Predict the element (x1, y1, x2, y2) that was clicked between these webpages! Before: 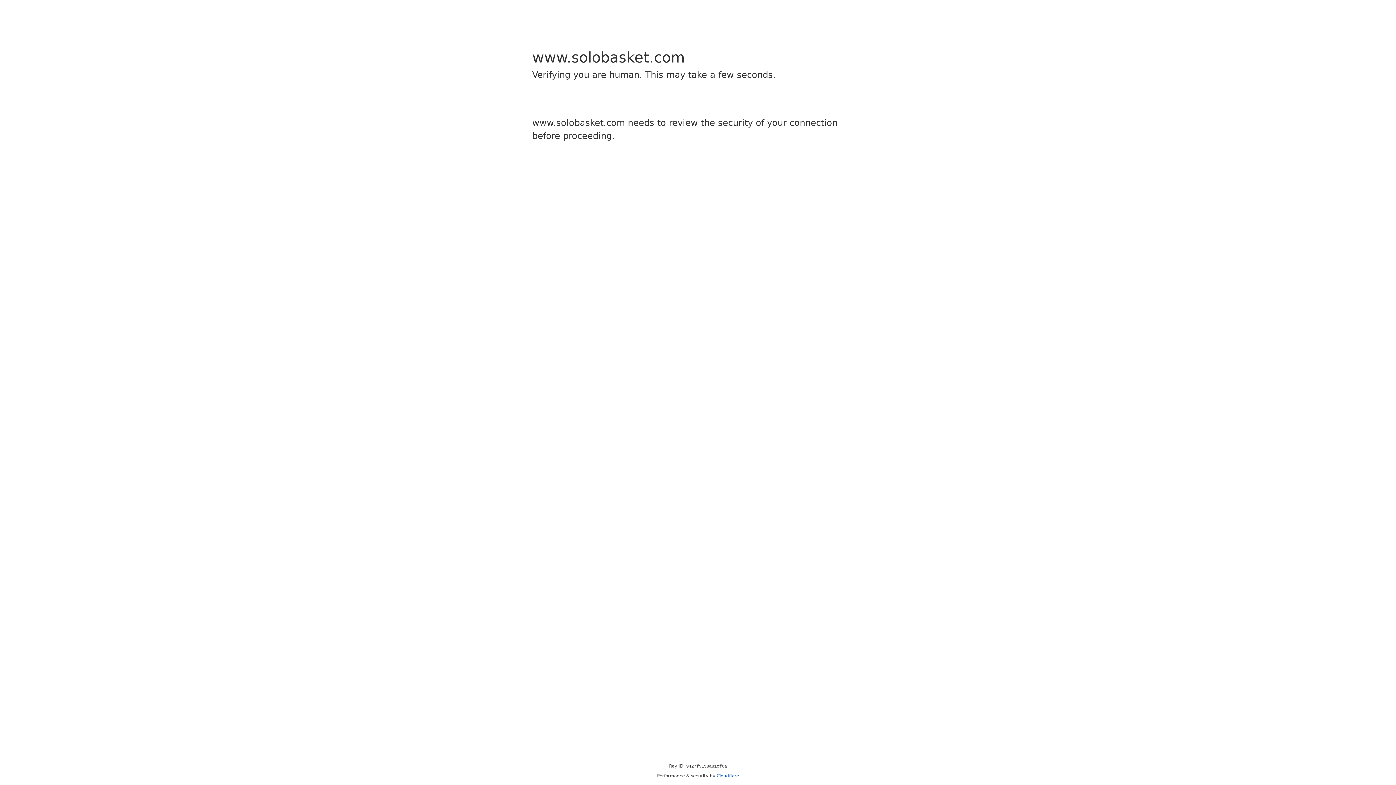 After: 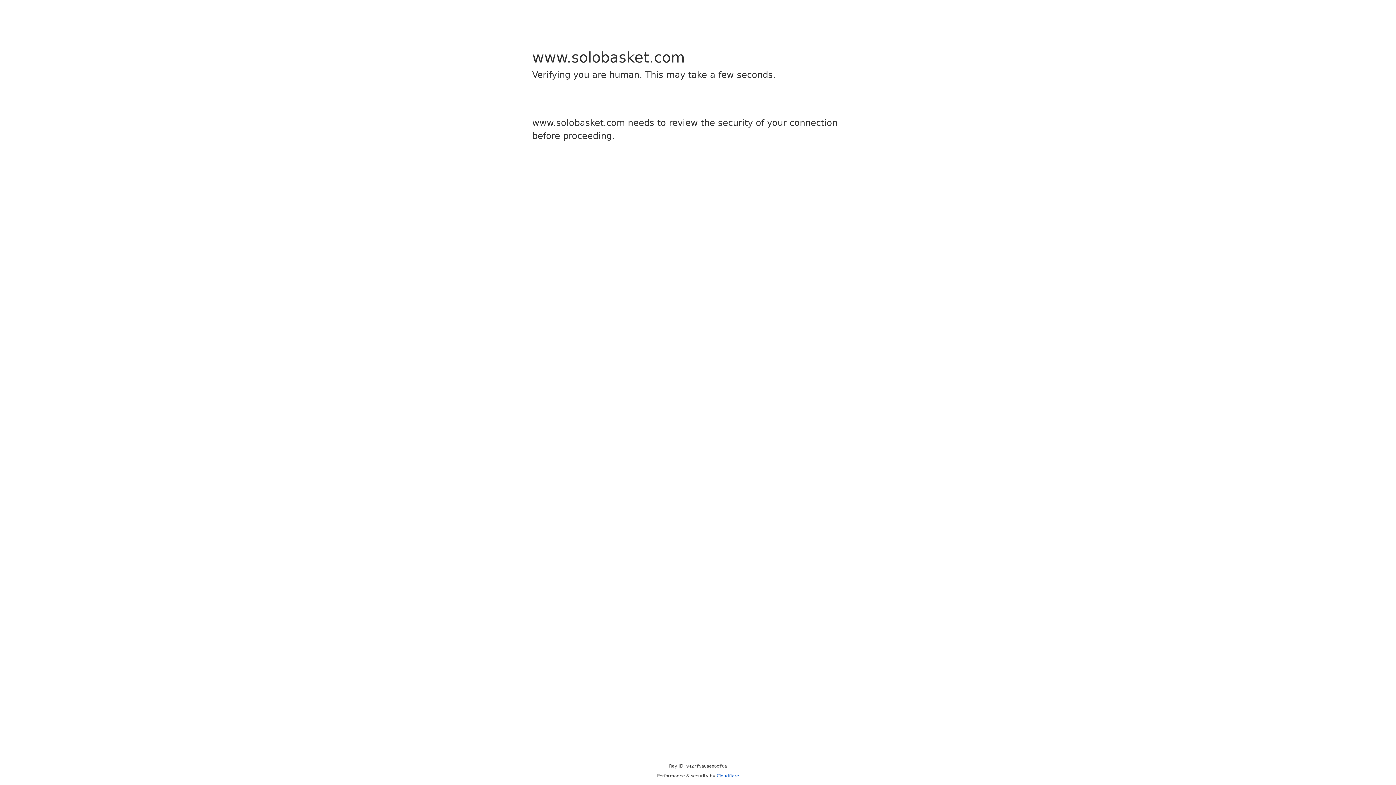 Action: bbox: (716, 773, 739, 778) label: Cloudflare